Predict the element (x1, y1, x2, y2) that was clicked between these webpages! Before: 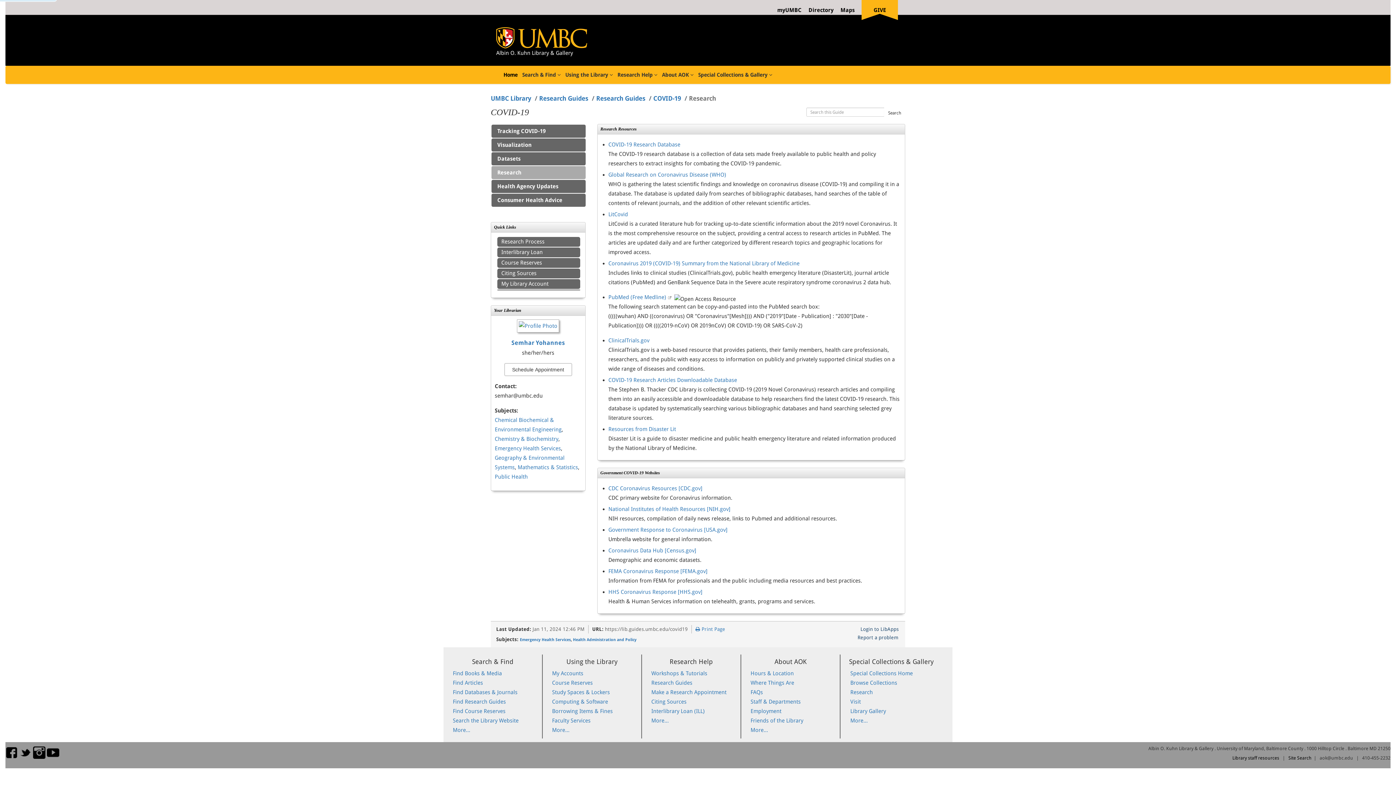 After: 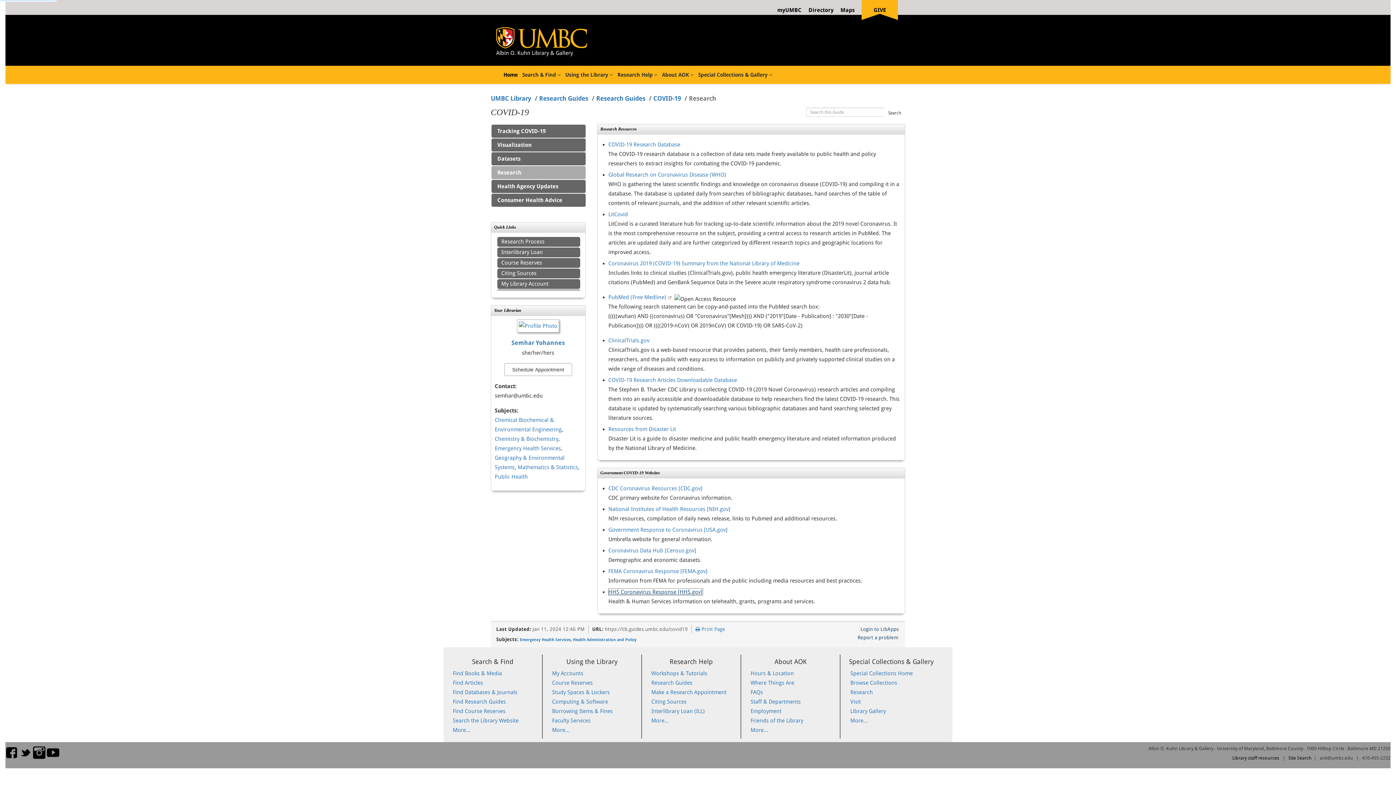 Action: bbox: (608, 589, 702, 595) label: HHS Coronavirus Response [HHS.gov]